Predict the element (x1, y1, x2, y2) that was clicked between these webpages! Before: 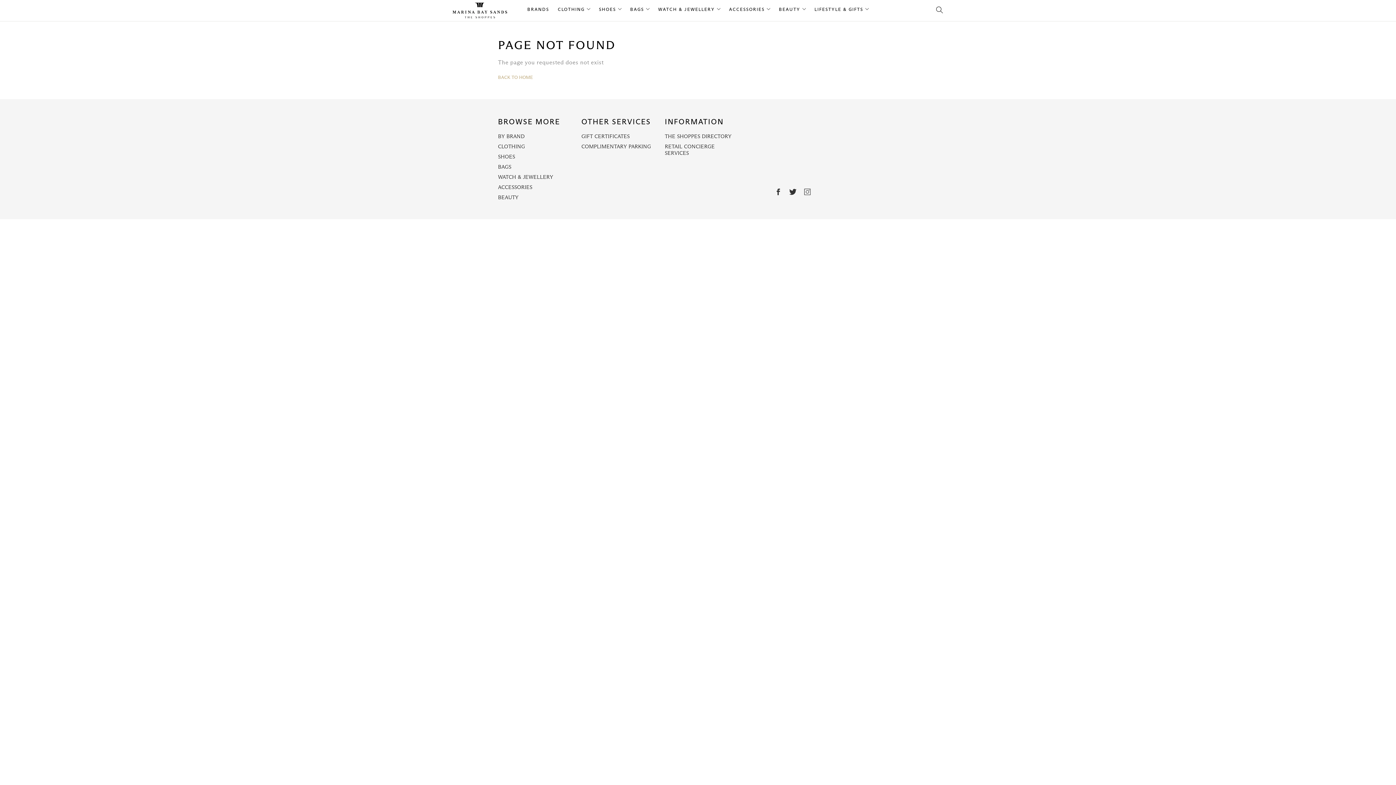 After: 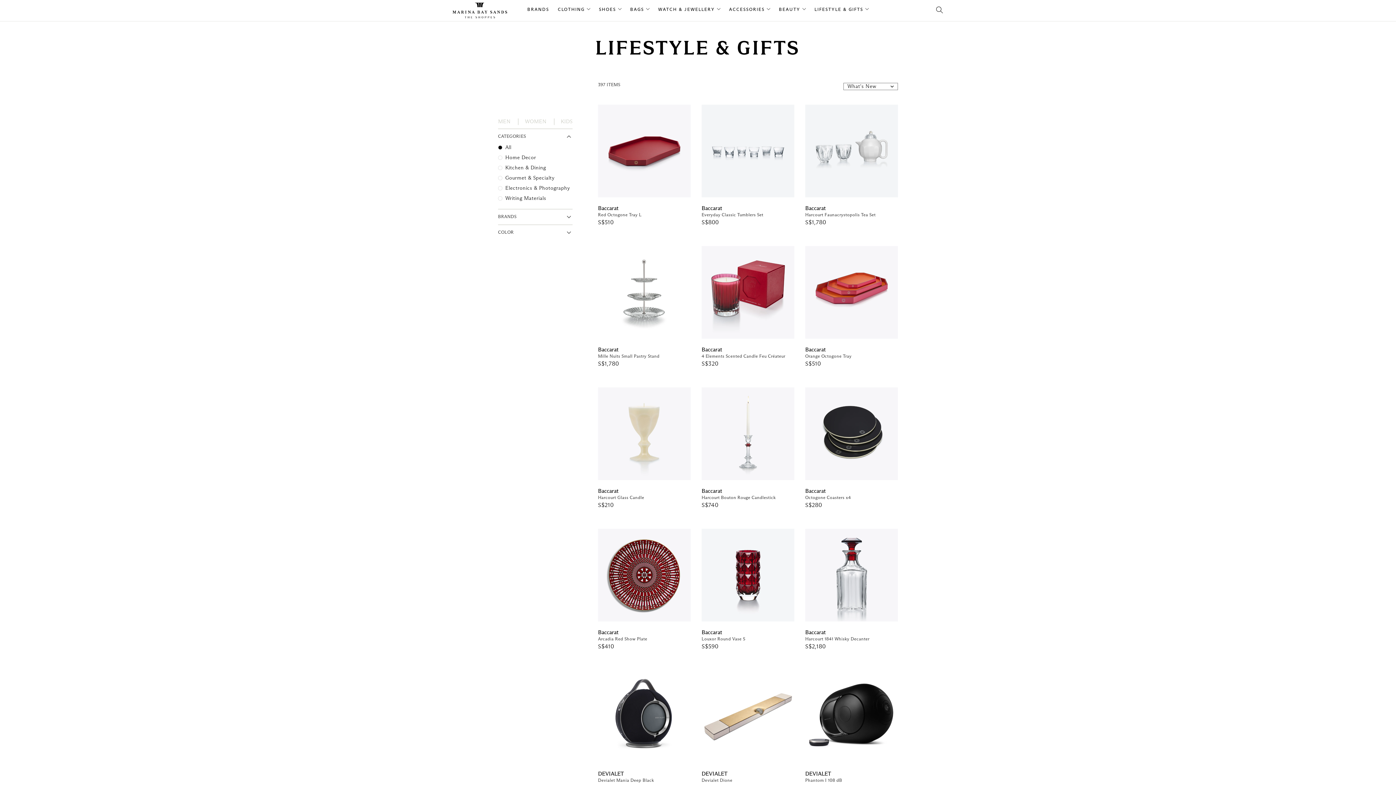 Action: bbox: (814, 7, 868, 12) label: LIFESTYLE & GIFTS 